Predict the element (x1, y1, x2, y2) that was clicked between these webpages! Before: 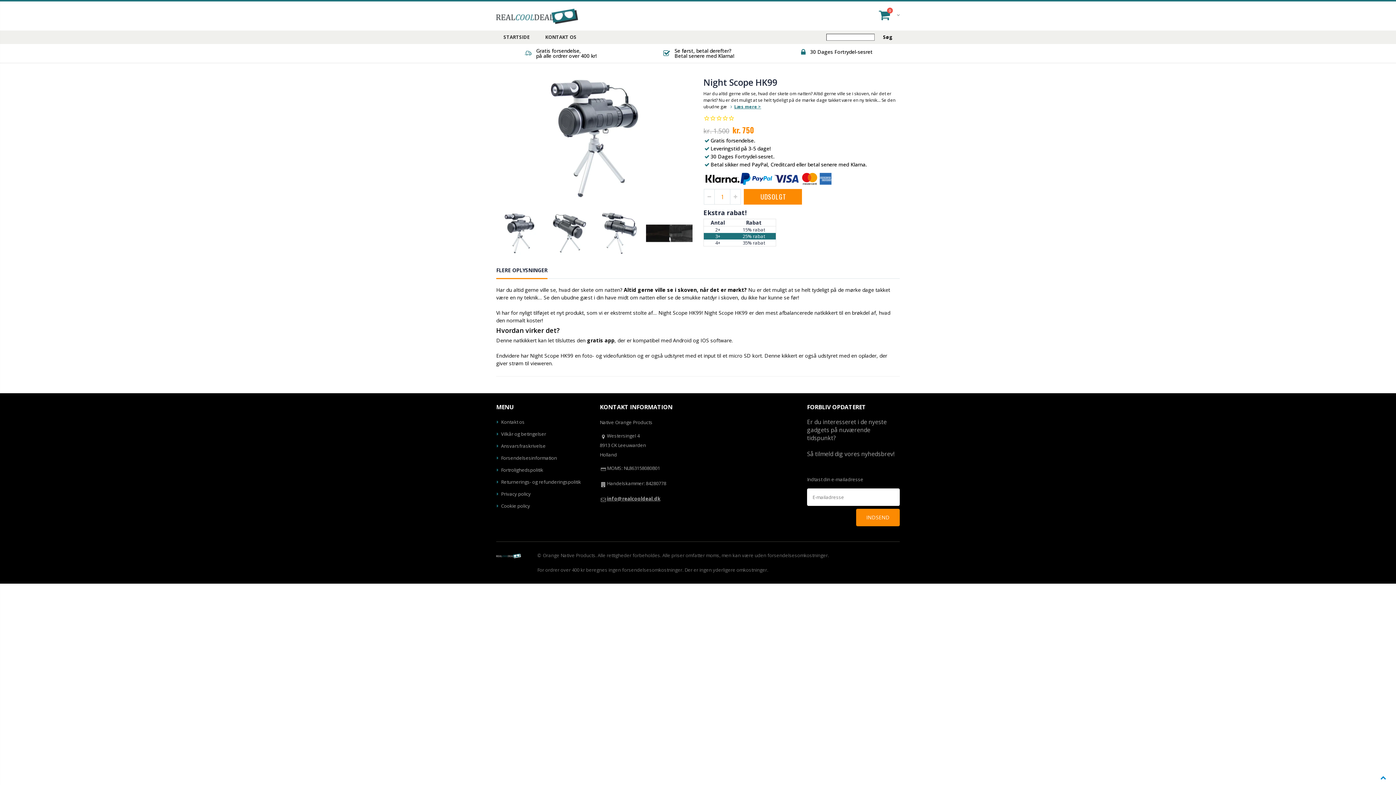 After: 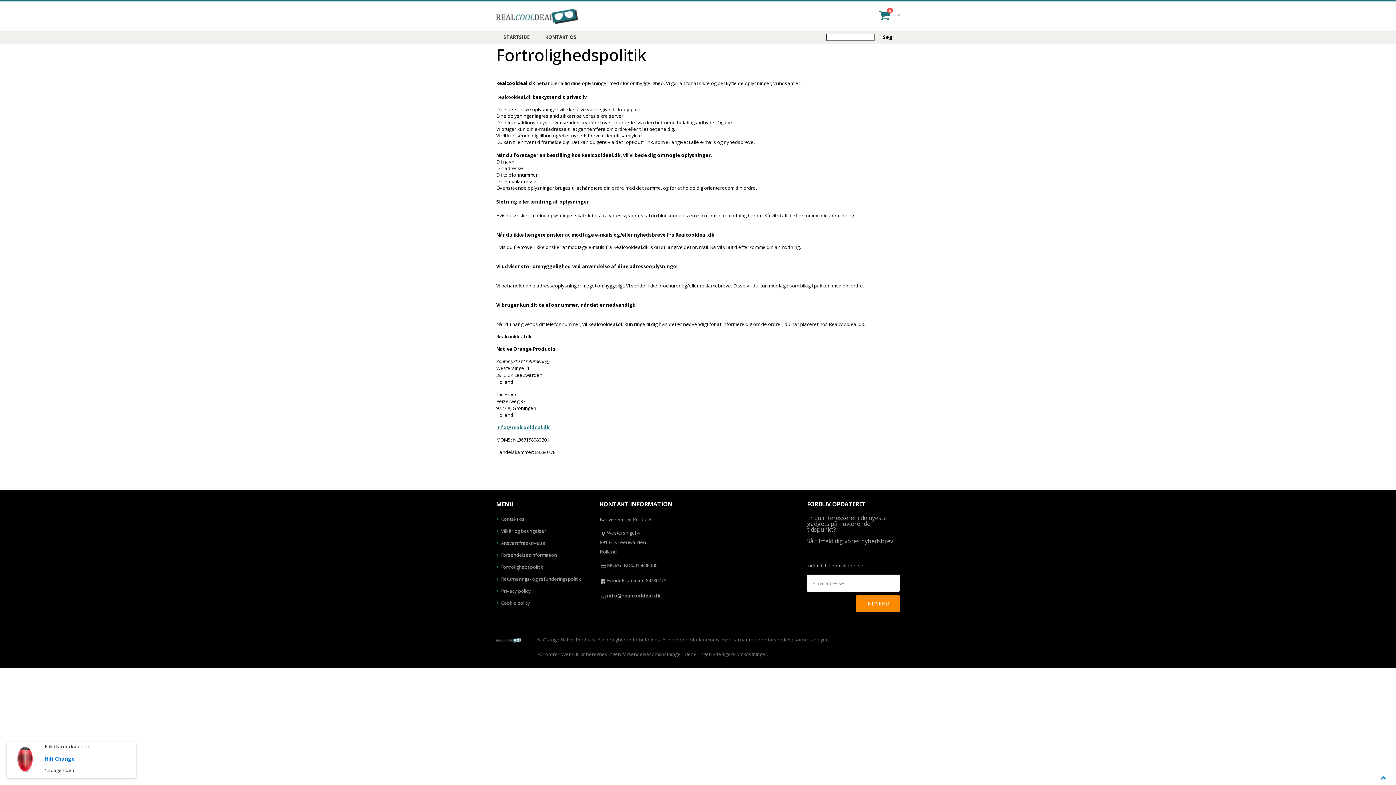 Action: bbox: (501, 467, 543, 473) label: Fortrolighedspolitik